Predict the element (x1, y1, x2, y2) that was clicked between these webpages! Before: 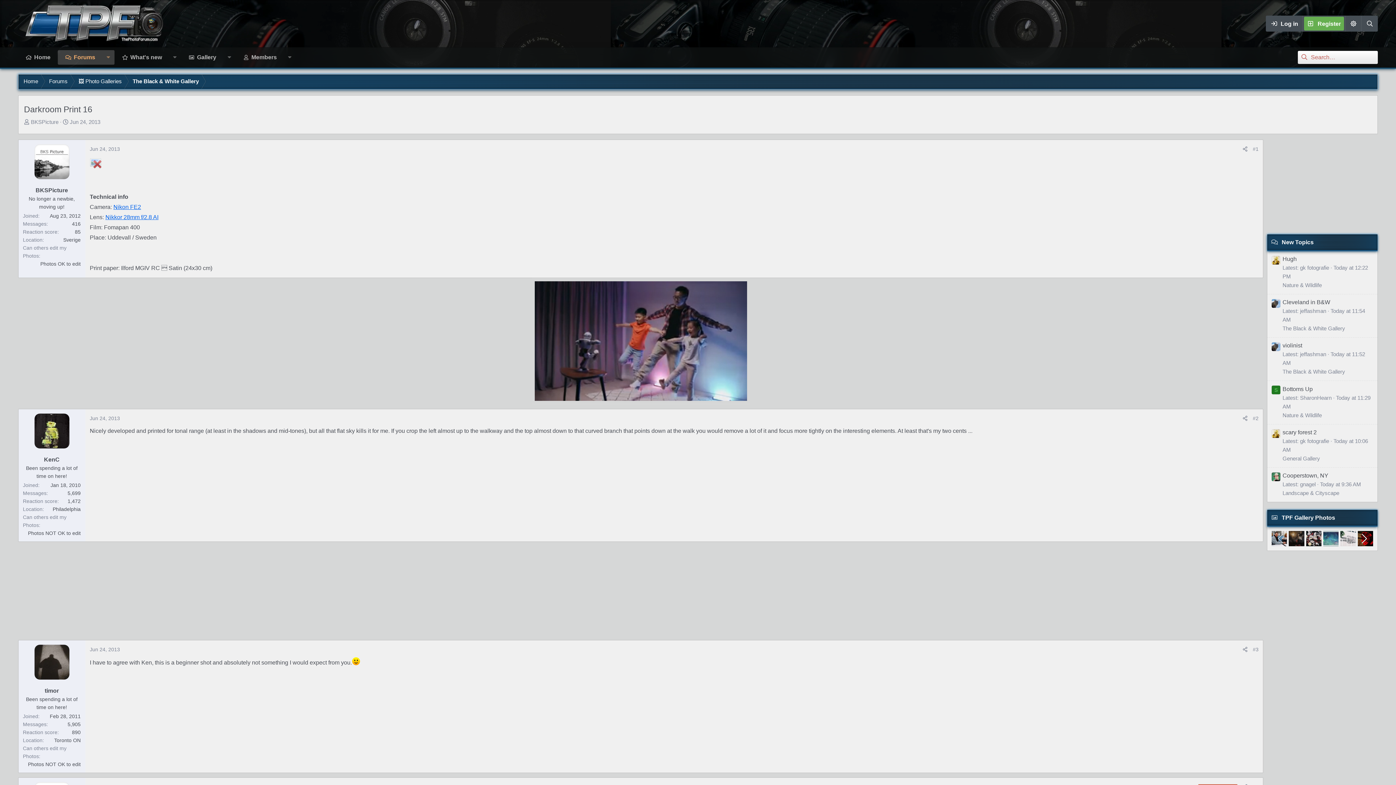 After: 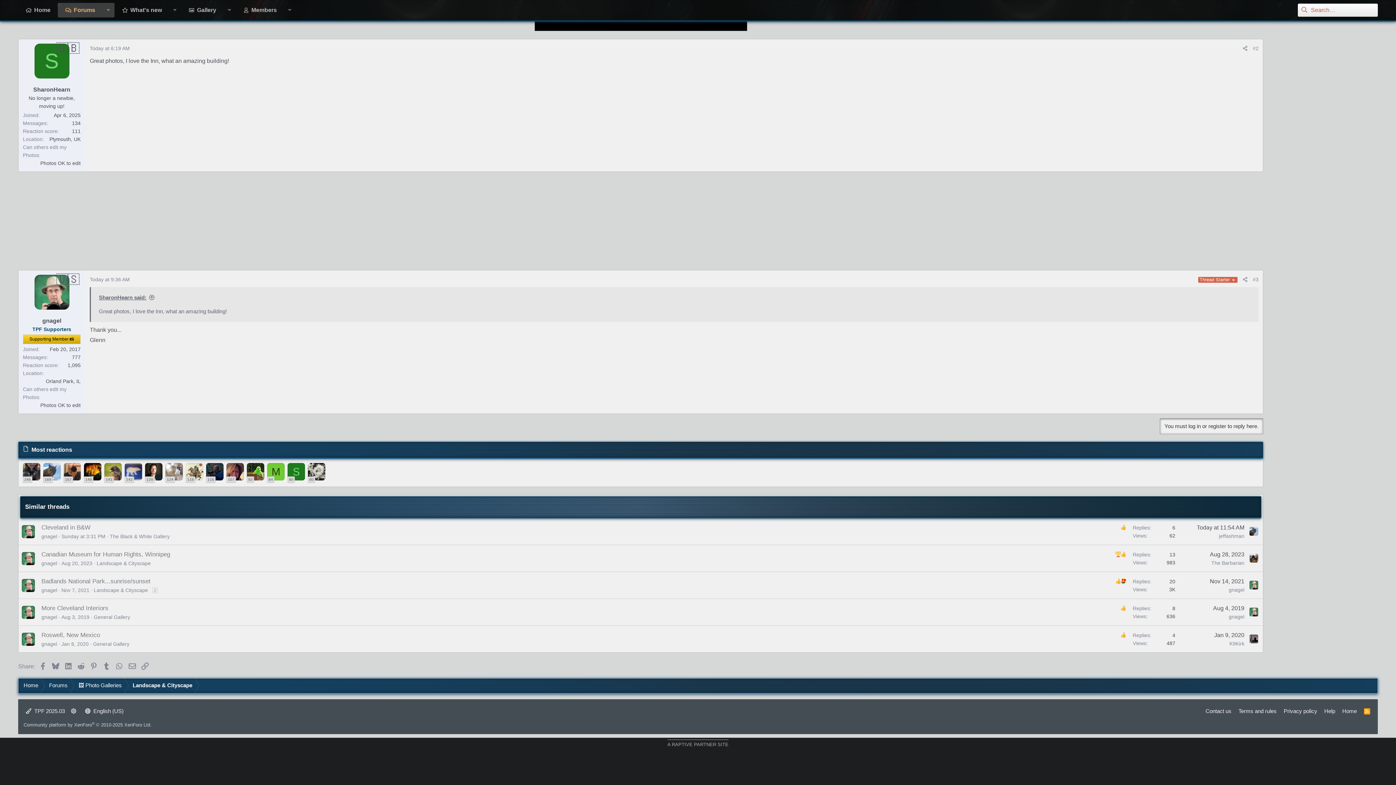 Action: bbox: (1282, 472, 1328, 478) label: Cooperstown, NY